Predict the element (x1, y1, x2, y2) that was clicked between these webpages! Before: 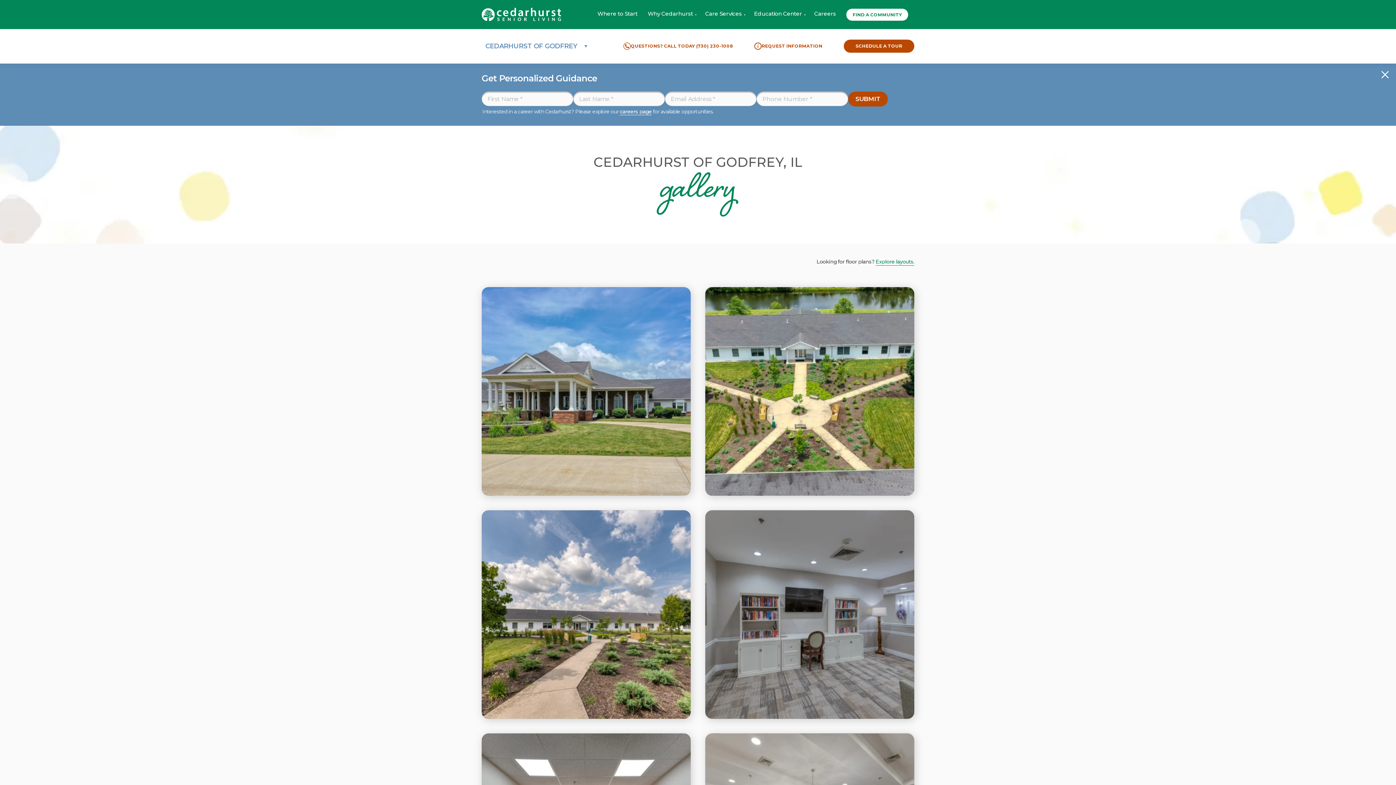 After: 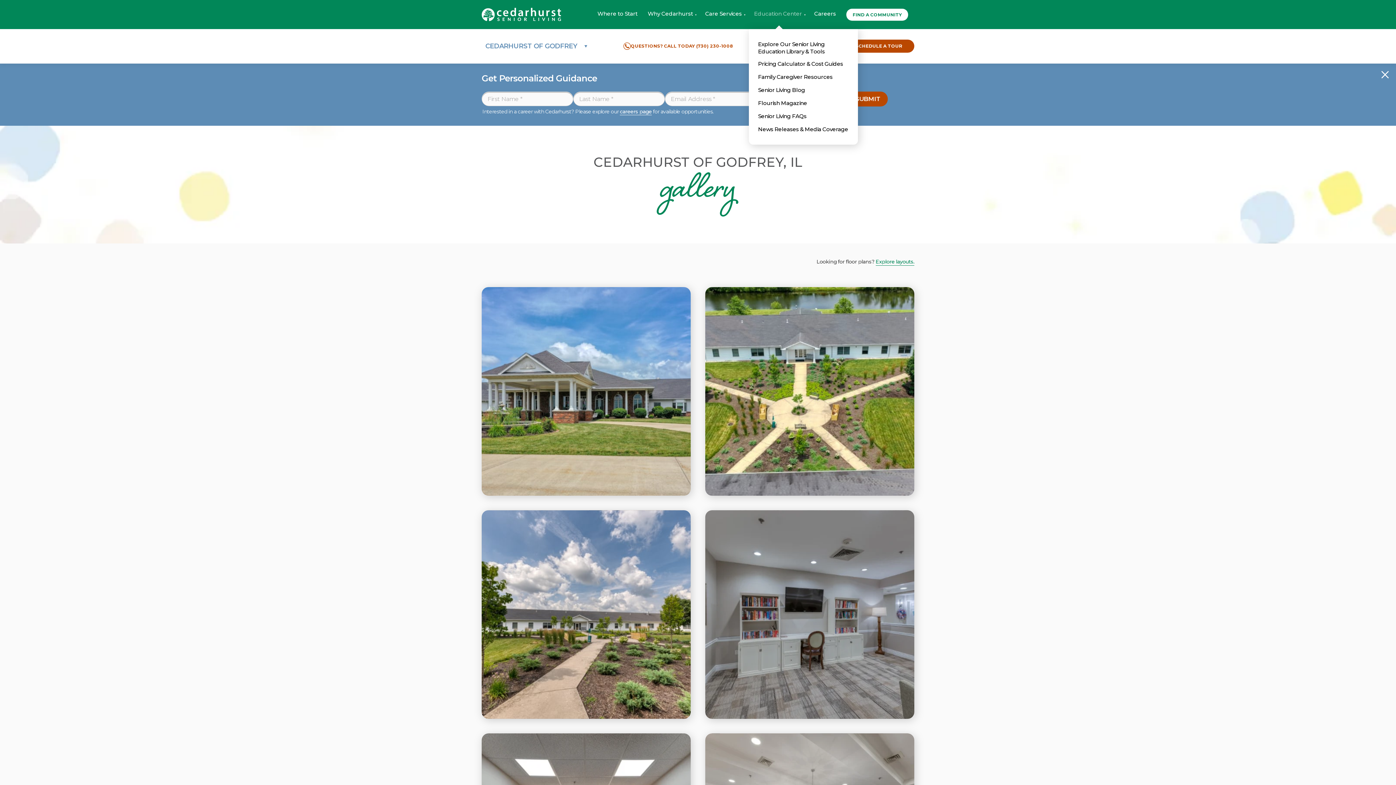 Action: label: Education Center
▼ bbox: (749, 0, 809, 29)